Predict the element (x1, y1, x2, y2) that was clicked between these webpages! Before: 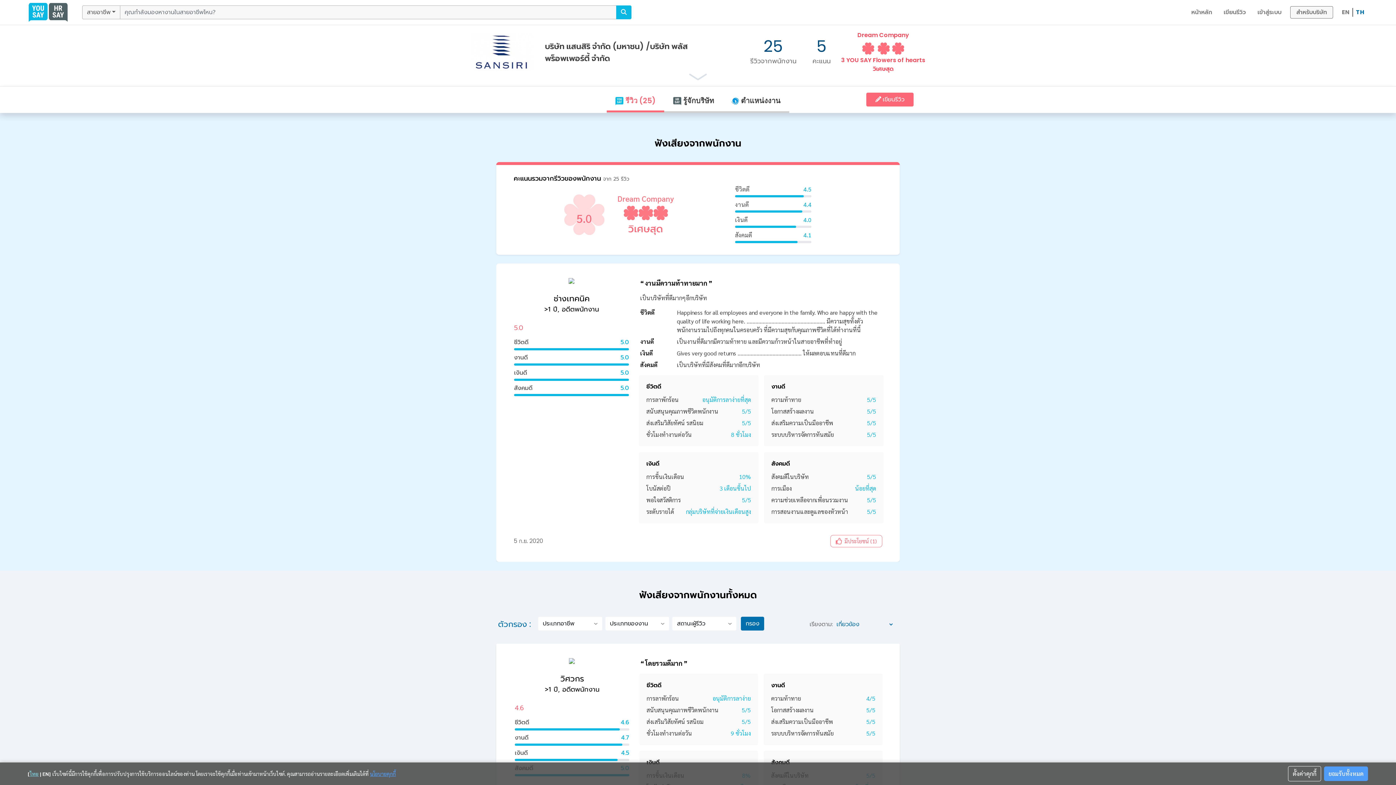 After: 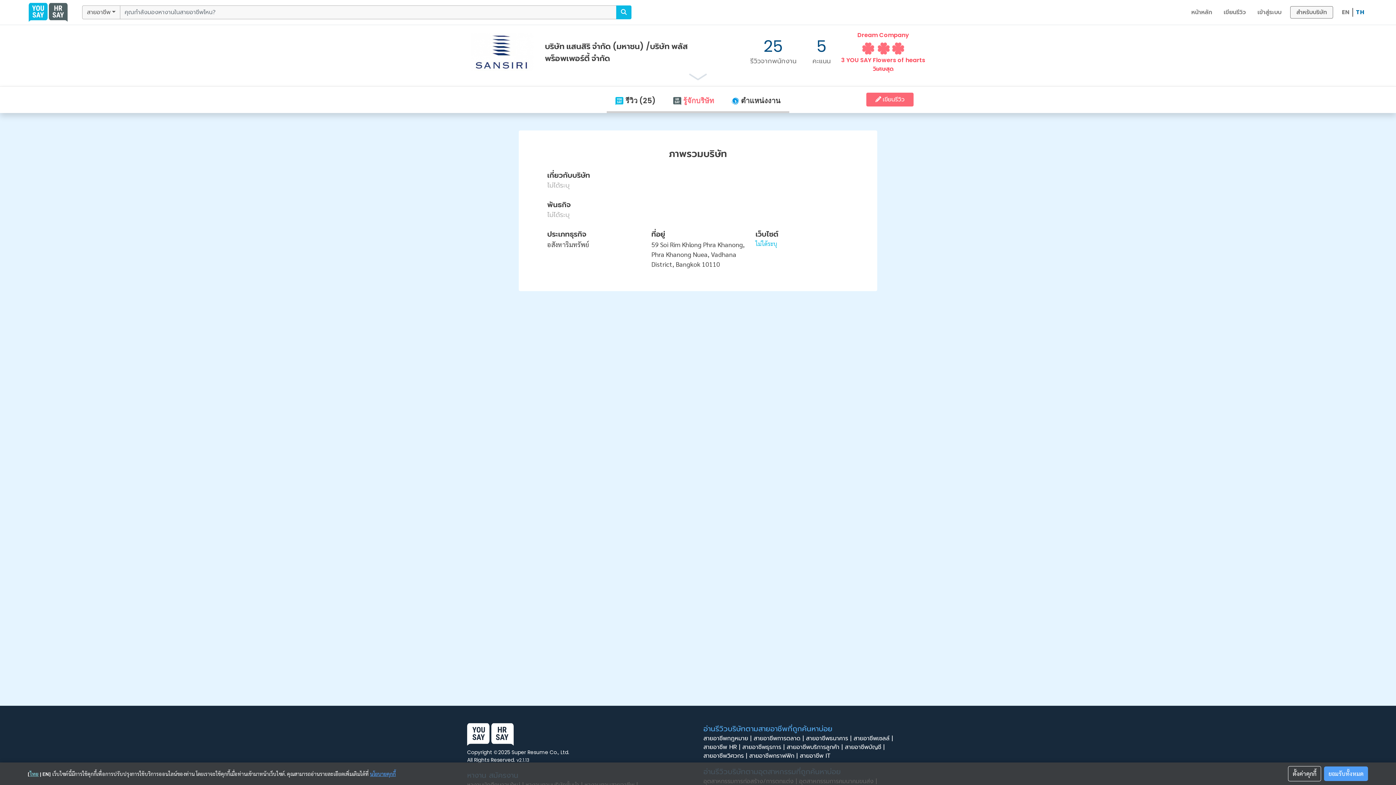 Action: label:  รู้จักบริษัท bbox: (664, 95, 722, 110)